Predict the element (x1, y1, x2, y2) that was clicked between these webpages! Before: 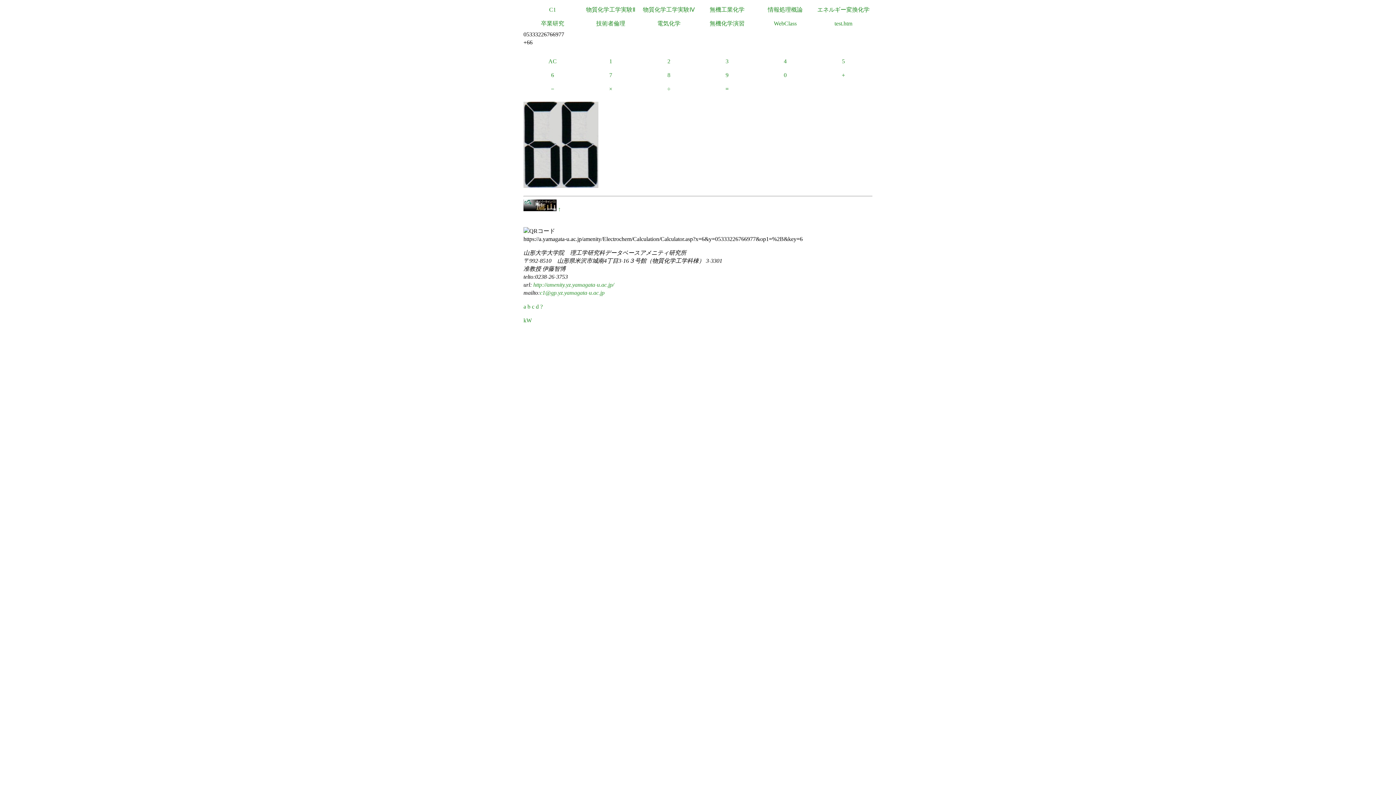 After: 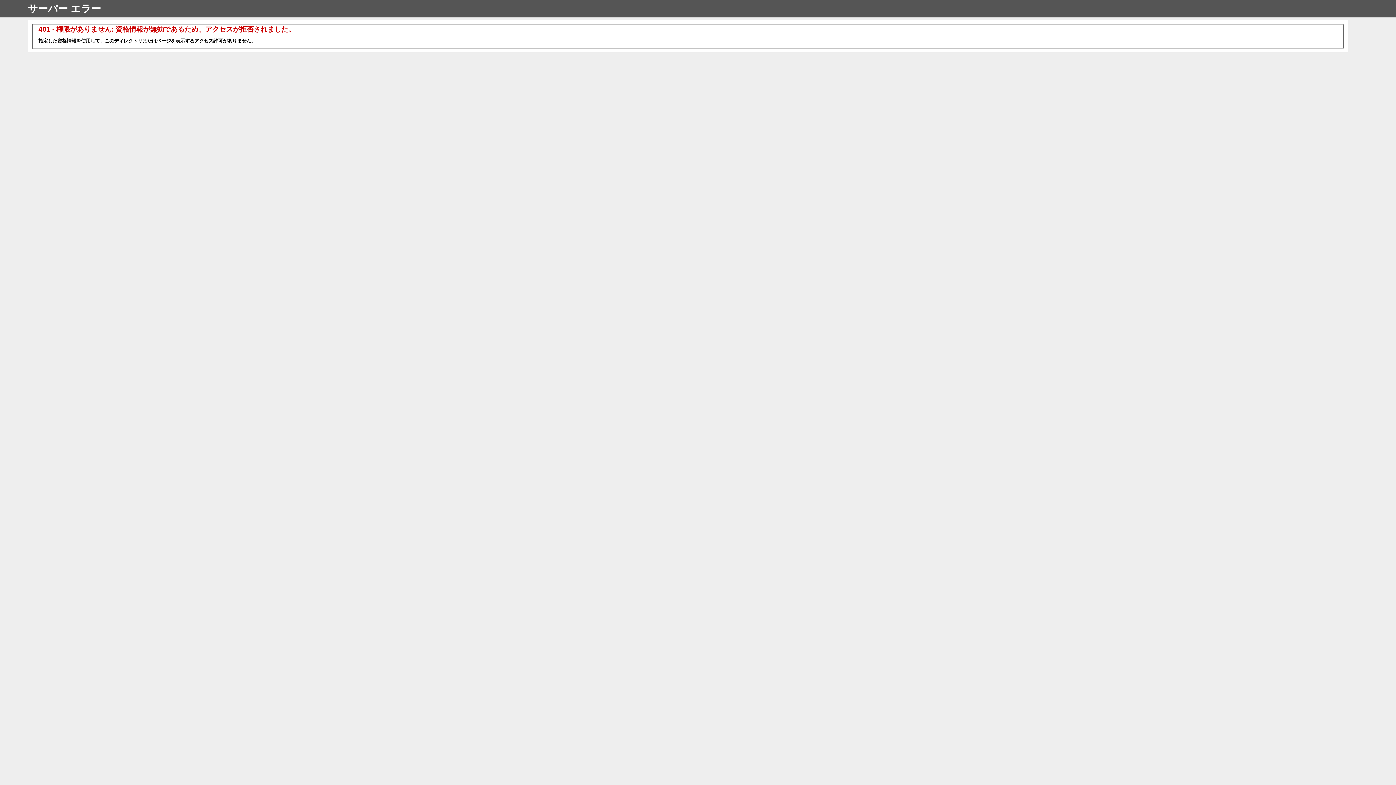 Action: bbox: (523, 317, 532, 323) label: kW